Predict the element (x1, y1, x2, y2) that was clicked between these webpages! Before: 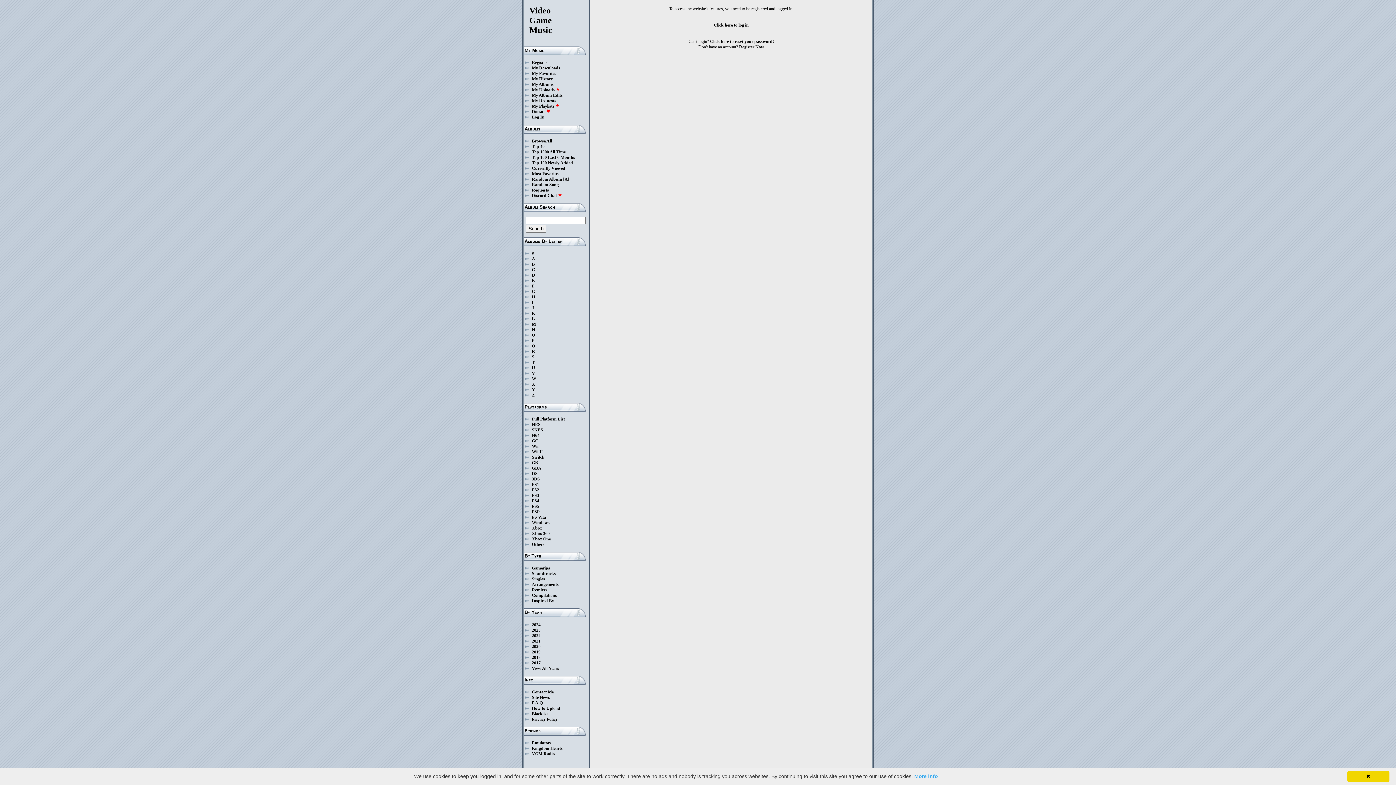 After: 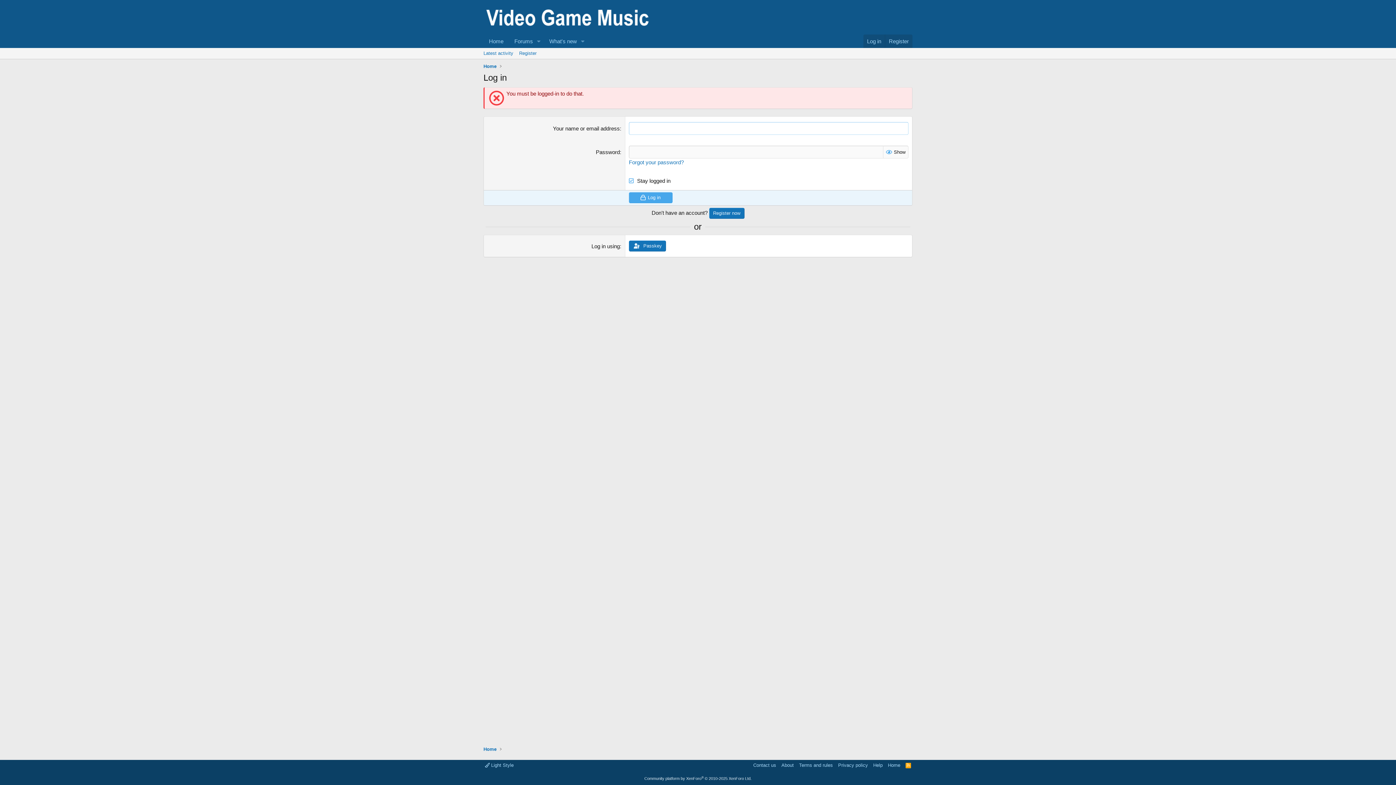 Action: label: Donate favorite bbox: (532, 109, 550, 114)